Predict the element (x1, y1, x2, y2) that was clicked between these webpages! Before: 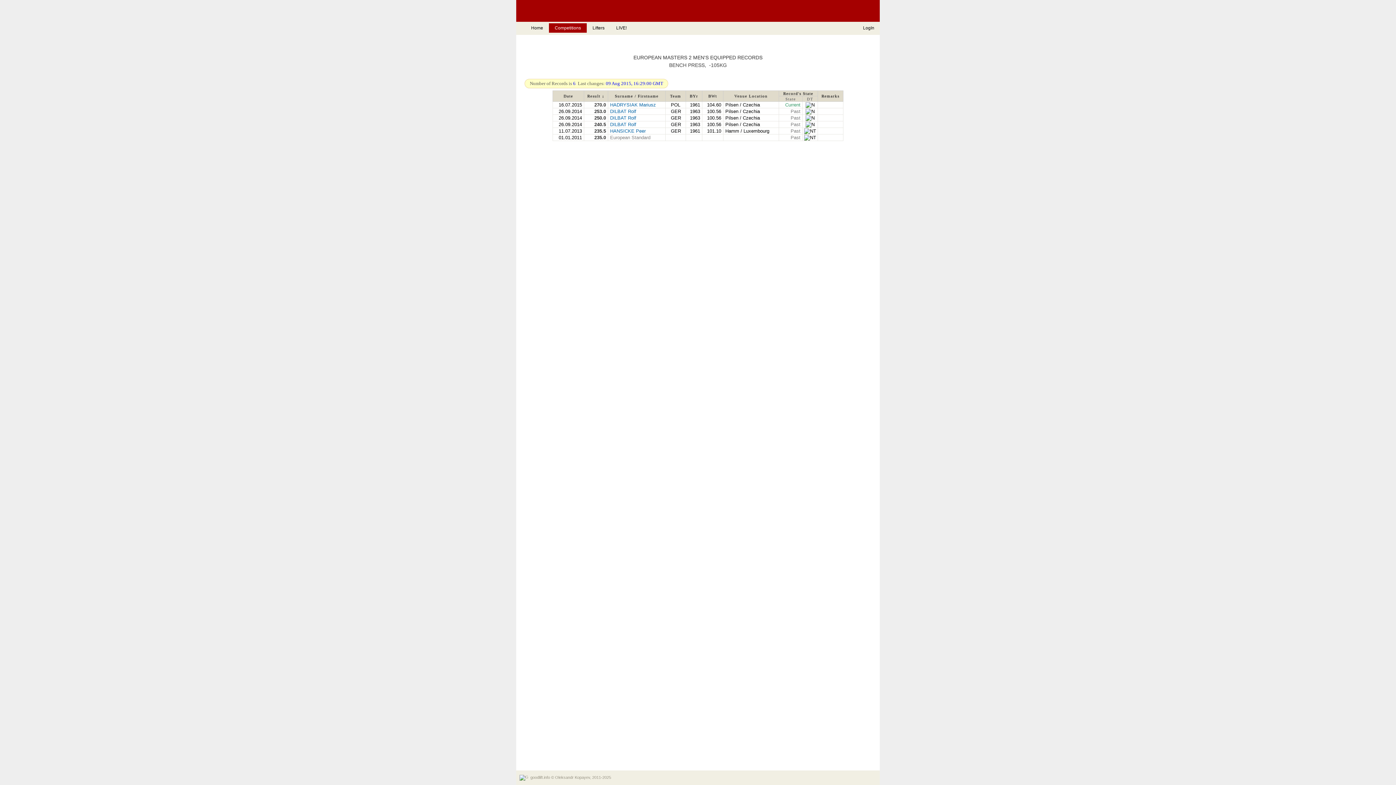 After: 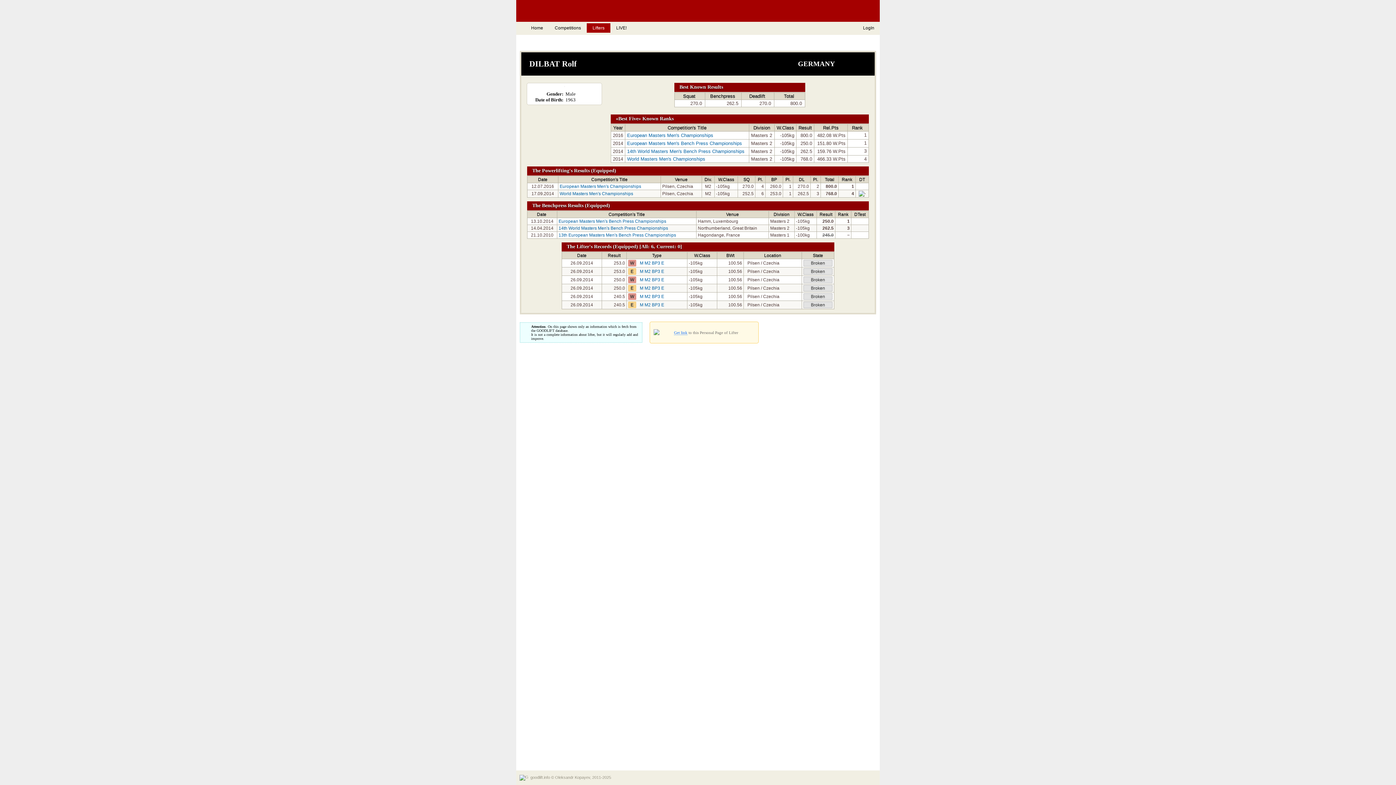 Action: label: DILBAT Rolf bbox: (610, 108, 636, 114)